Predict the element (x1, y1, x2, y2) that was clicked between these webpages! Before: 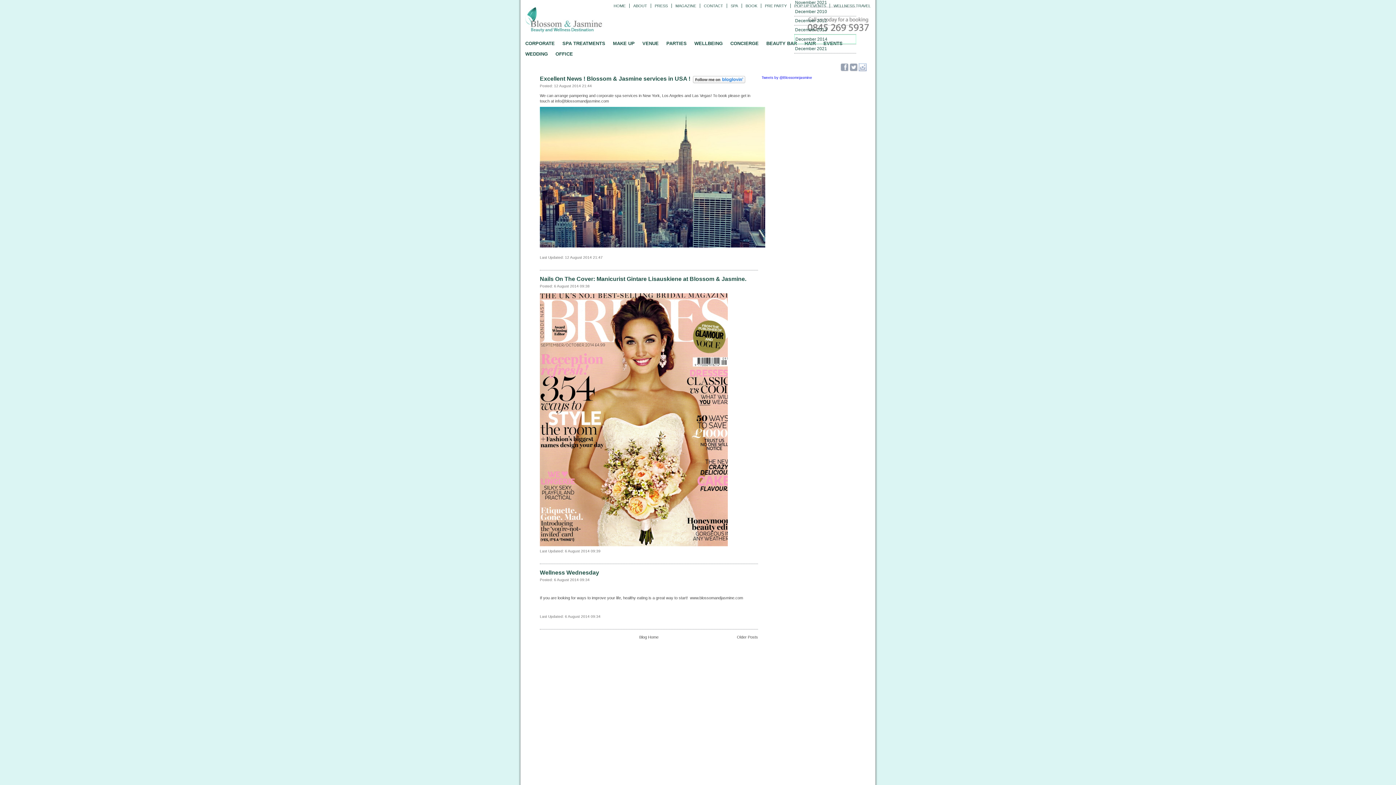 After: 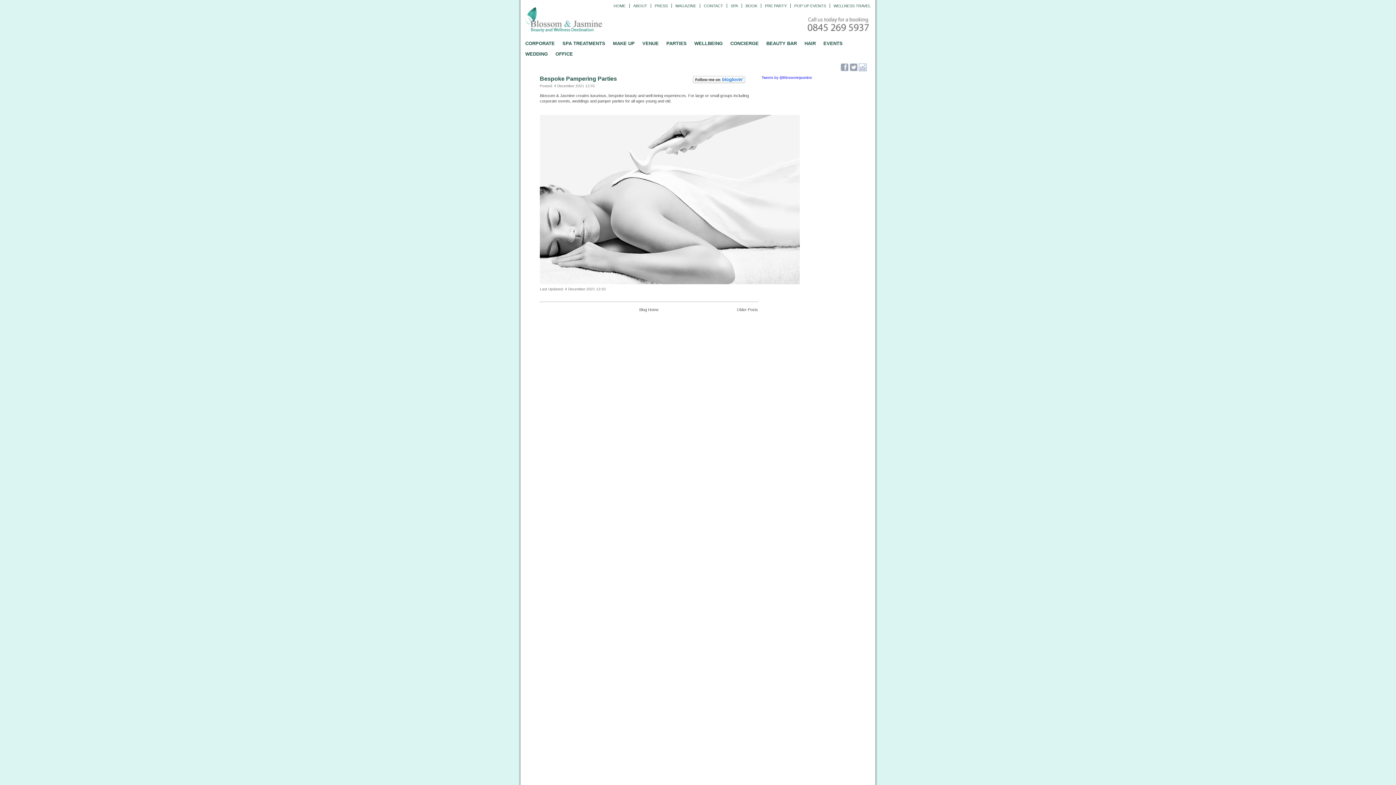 Action: bbox: (794, 44, 856, 53) label: December 2021